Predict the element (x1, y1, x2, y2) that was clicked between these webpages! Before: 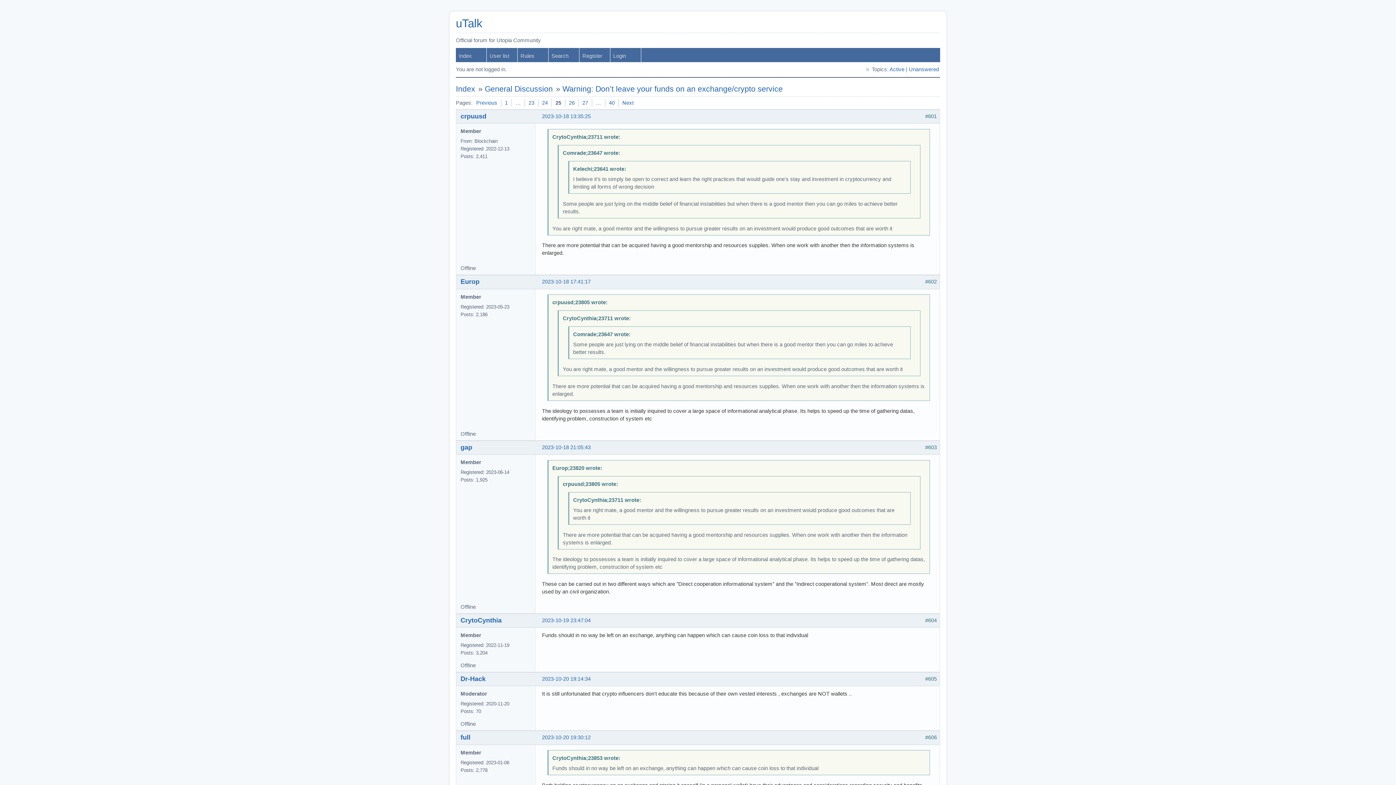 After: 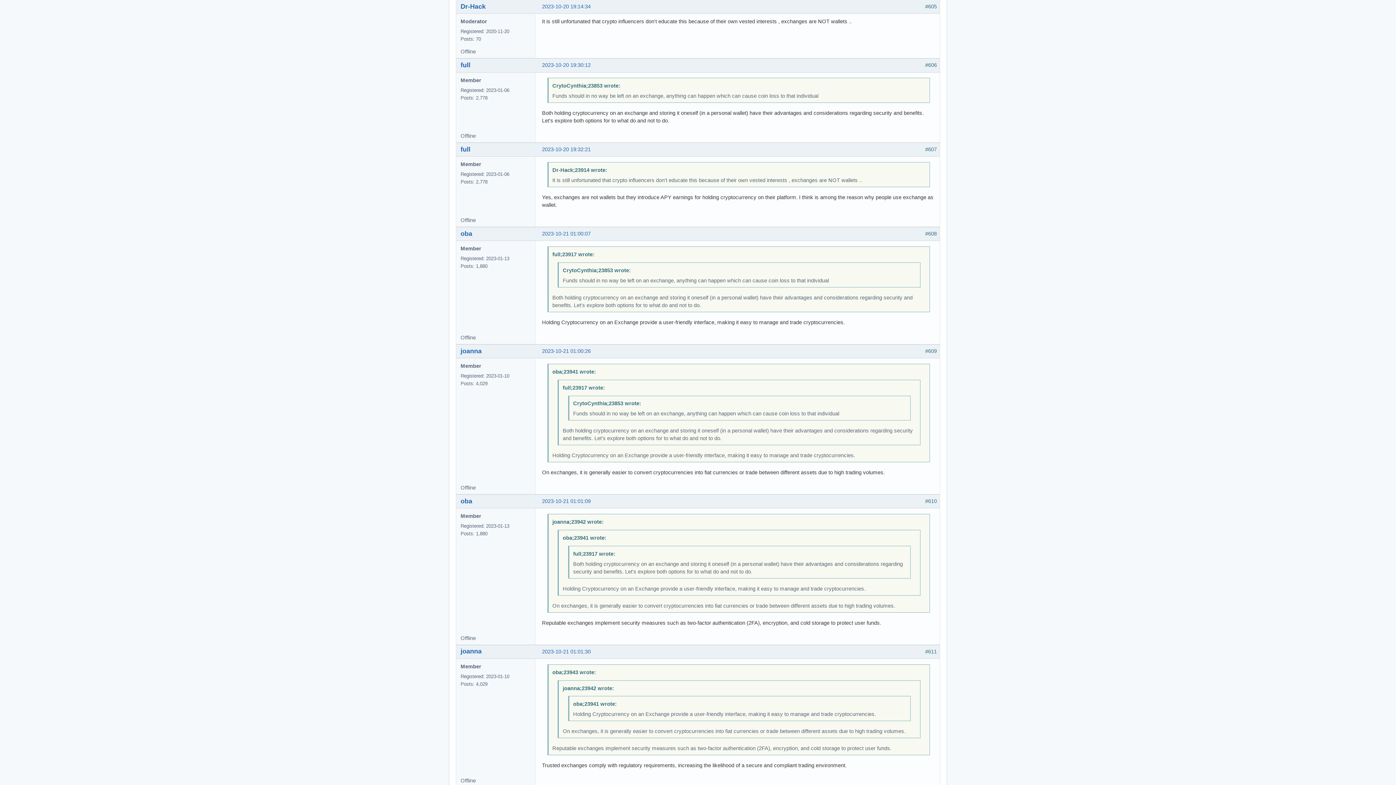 Action: bbox: (542, 676, 590, 682) label: 2023-10-20 19:14:34